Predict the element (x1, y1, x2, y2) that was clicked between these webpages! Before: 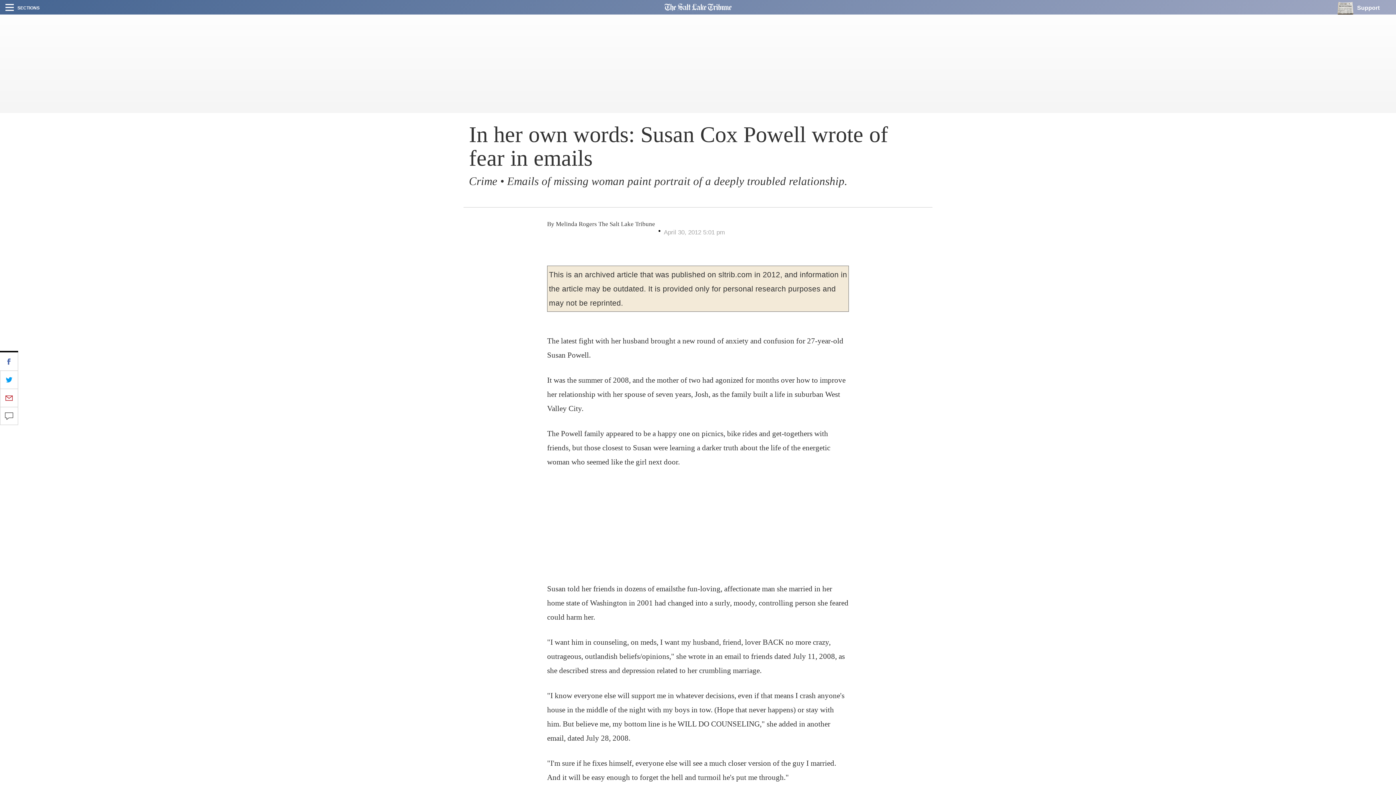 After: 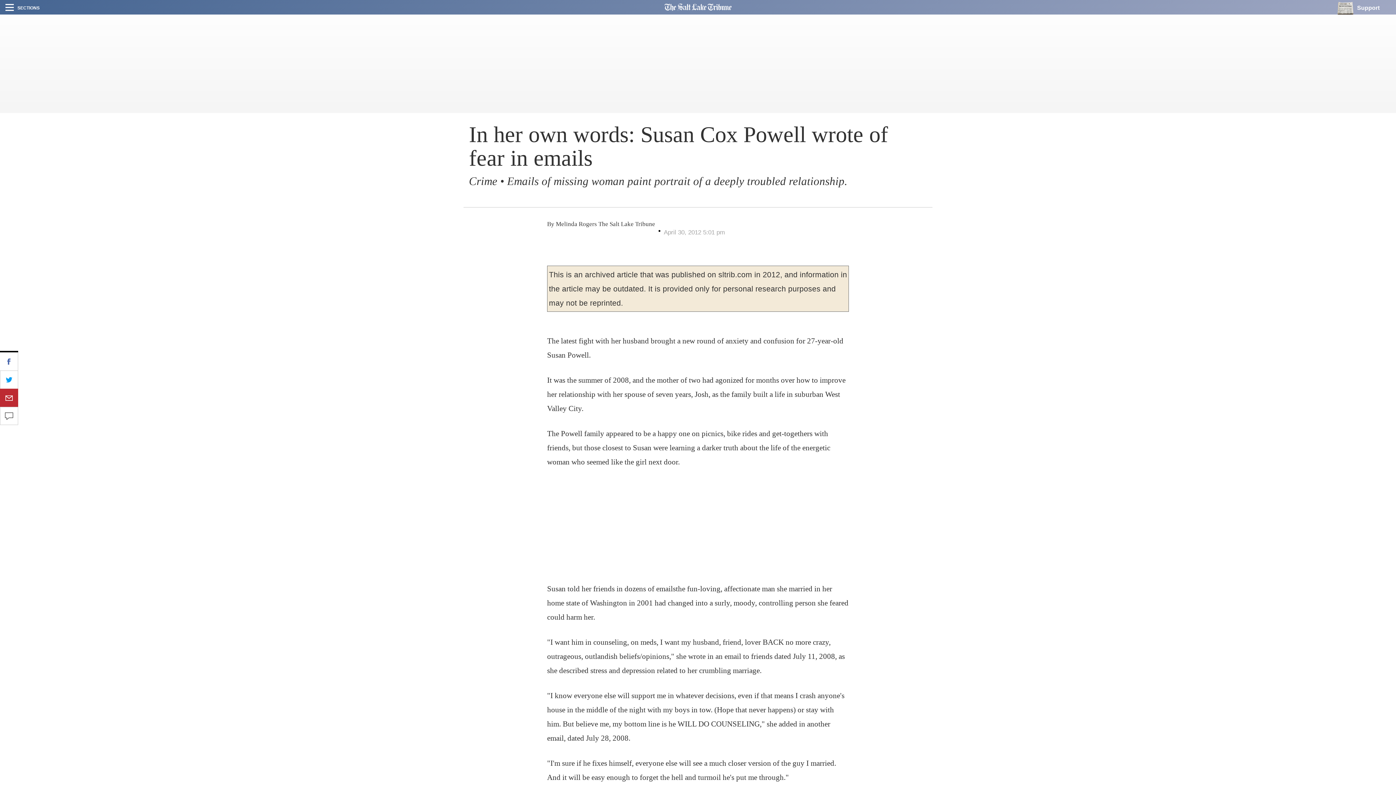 Action: bbox: (0, 388, 18, 407)